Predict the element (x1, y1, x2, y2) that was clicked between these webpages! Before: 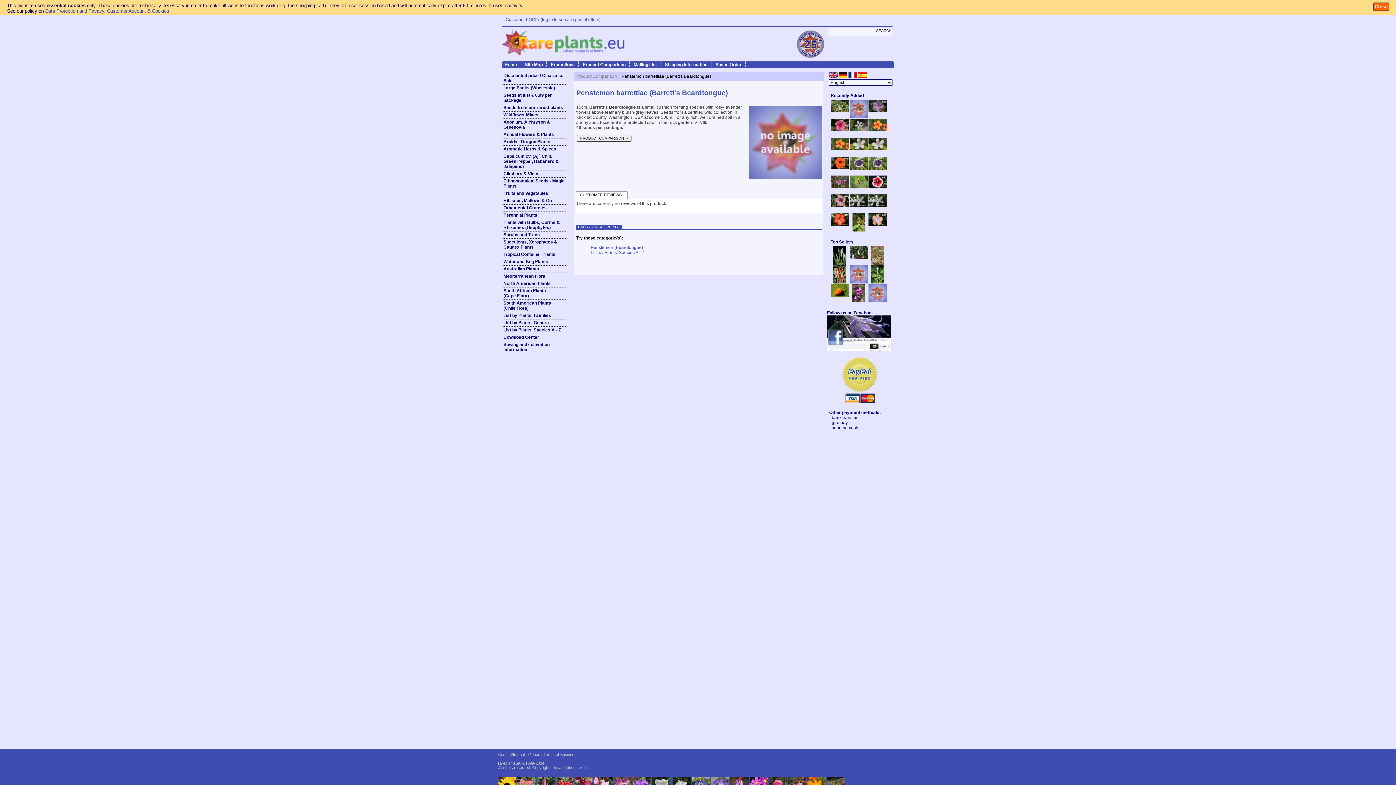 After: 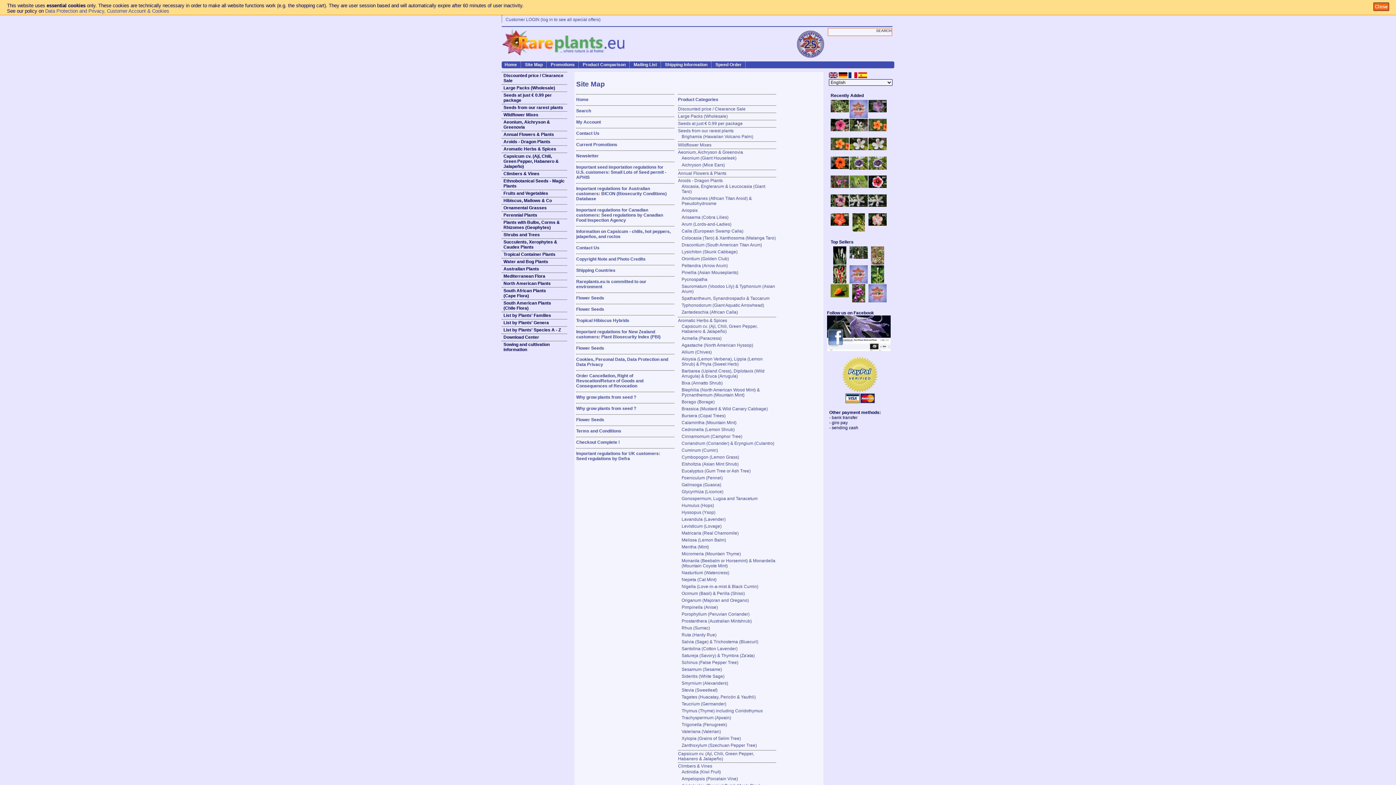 Action: bbox: (522, 61, 546, 68) label: Site Map